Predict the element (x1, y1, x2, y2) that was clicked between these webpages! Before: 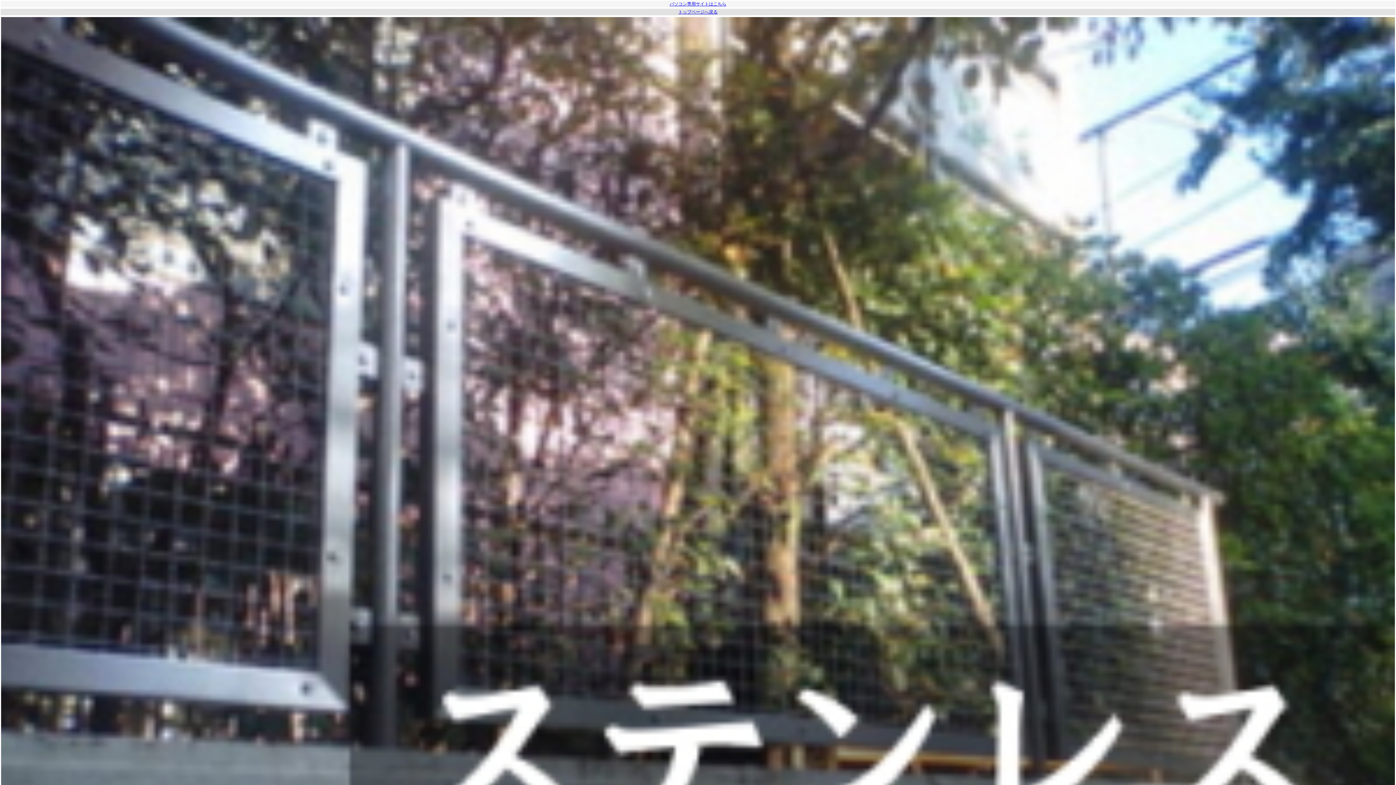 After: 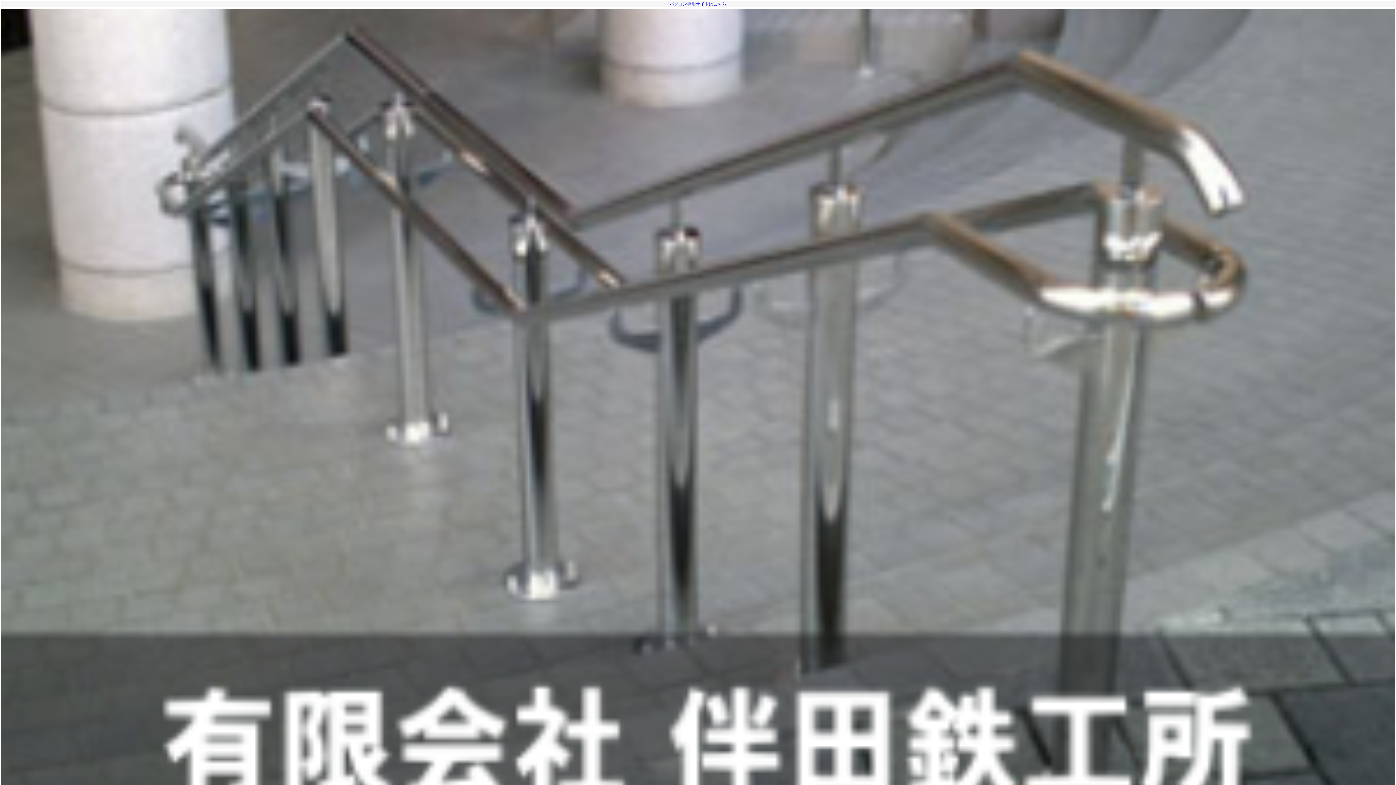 Action: label: トップページへ戻る bbox: (678, 9, 717, 14)